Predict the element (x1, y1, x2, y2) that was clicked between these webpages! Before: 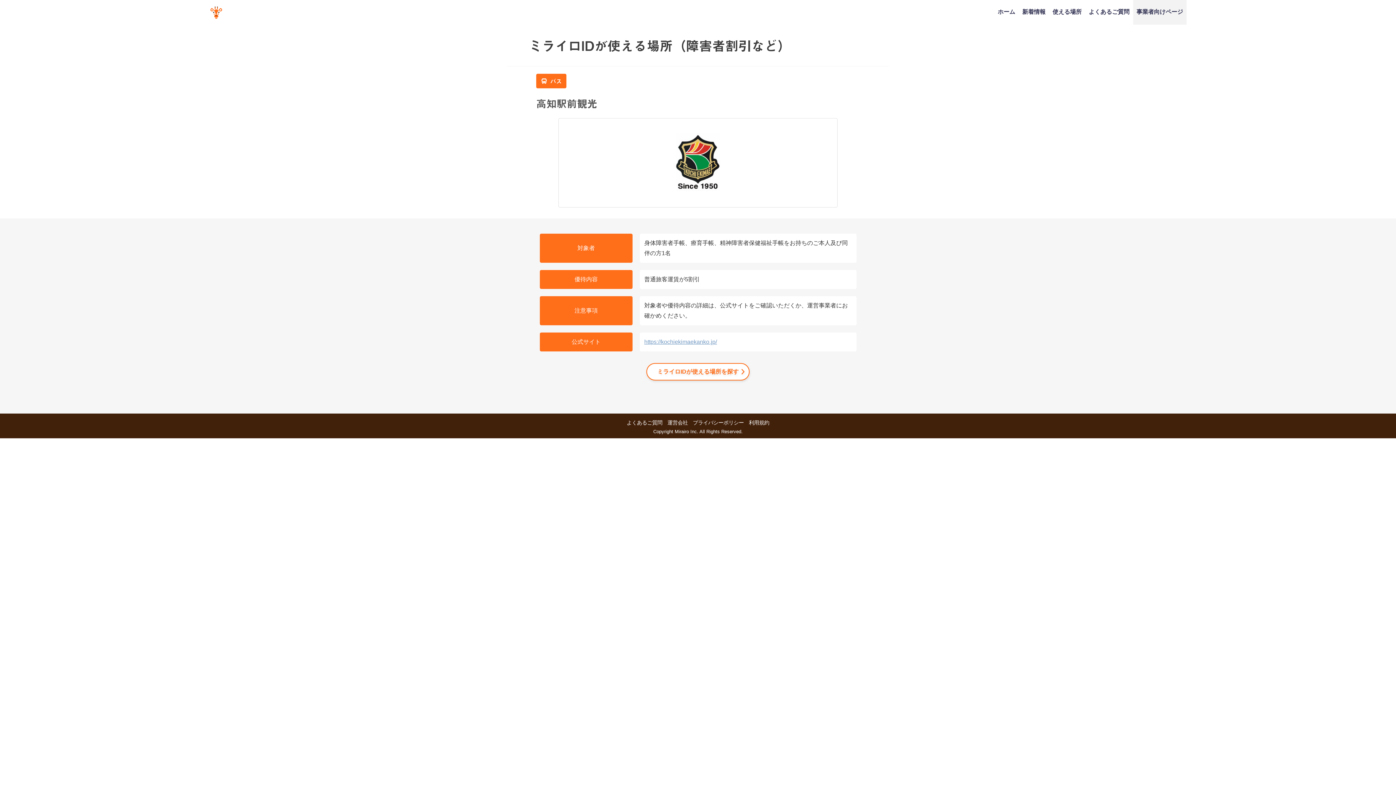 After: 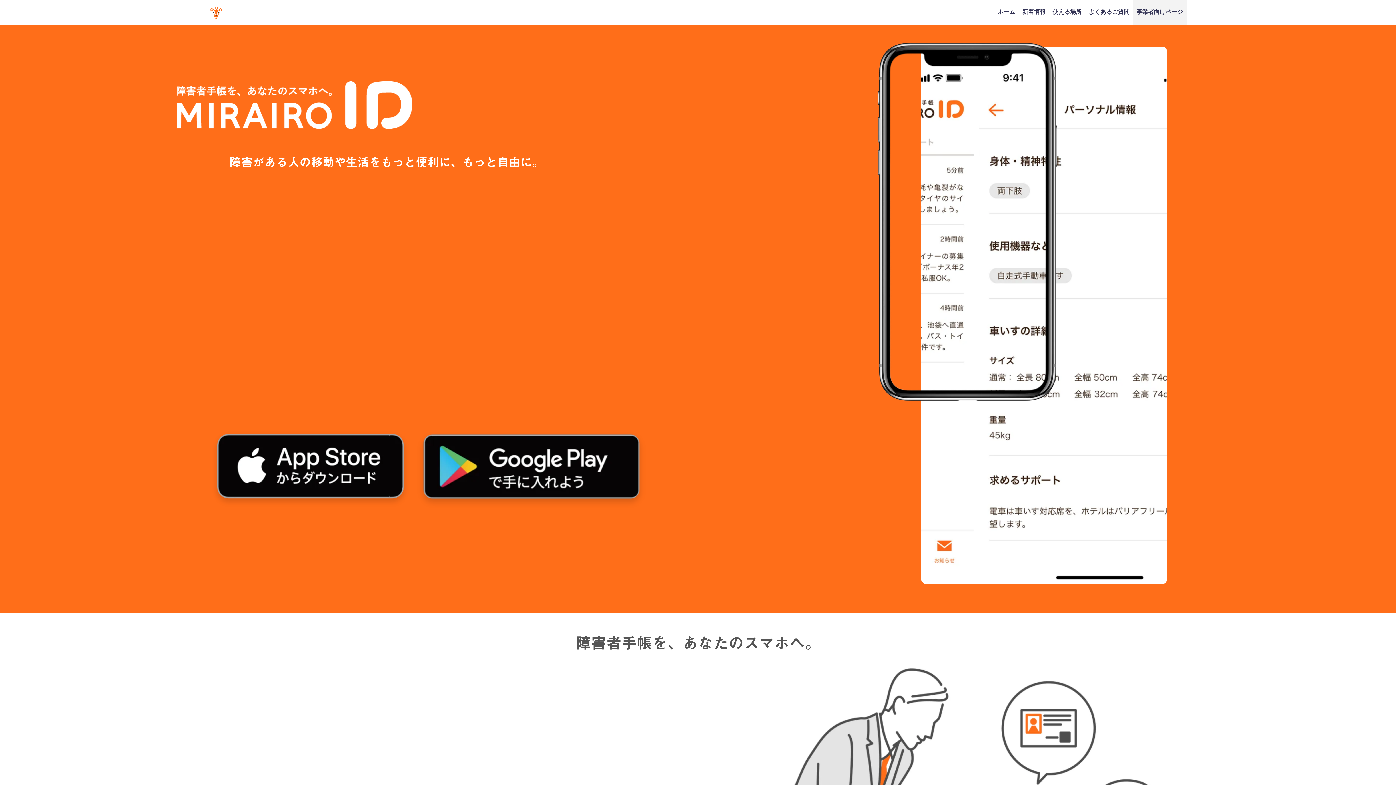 Action: bbox: (209, 8, 223, 16)